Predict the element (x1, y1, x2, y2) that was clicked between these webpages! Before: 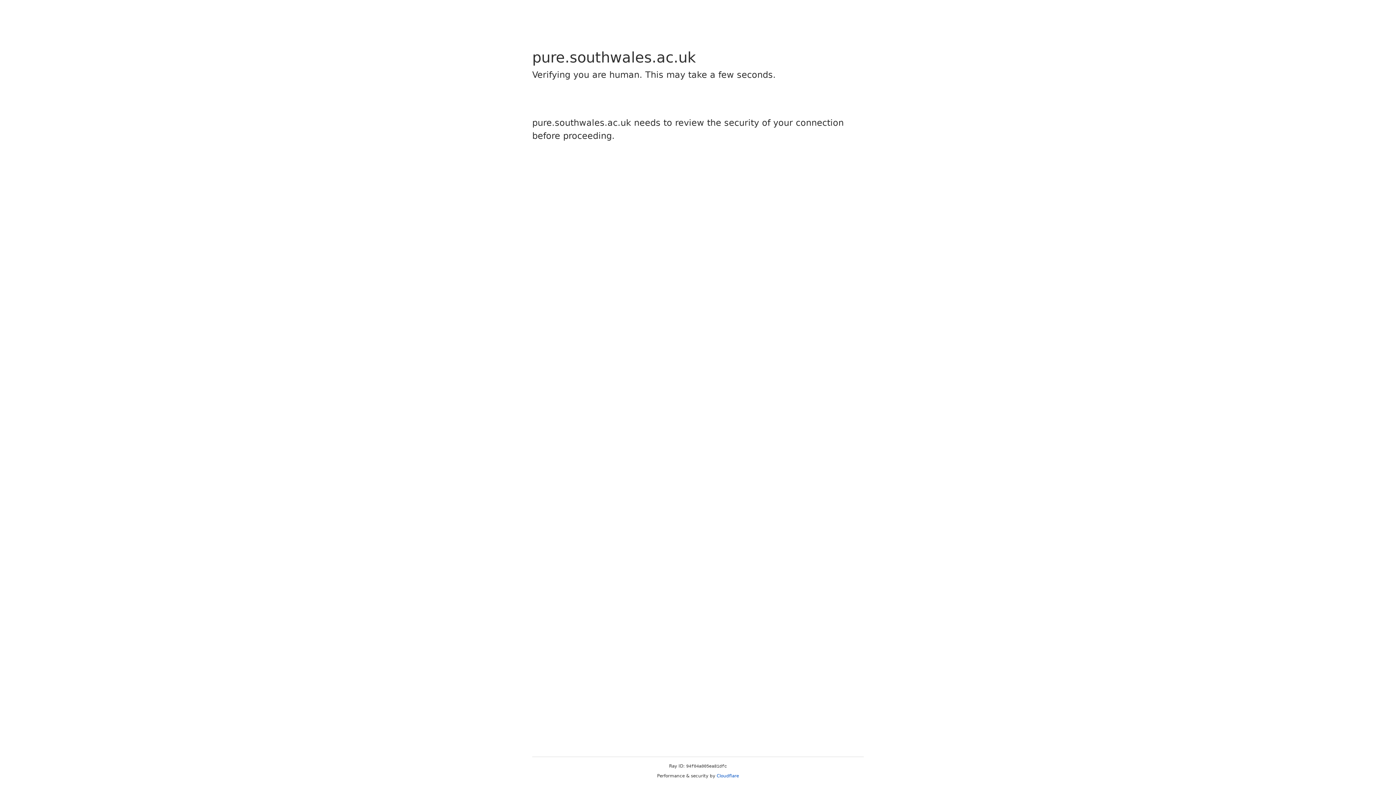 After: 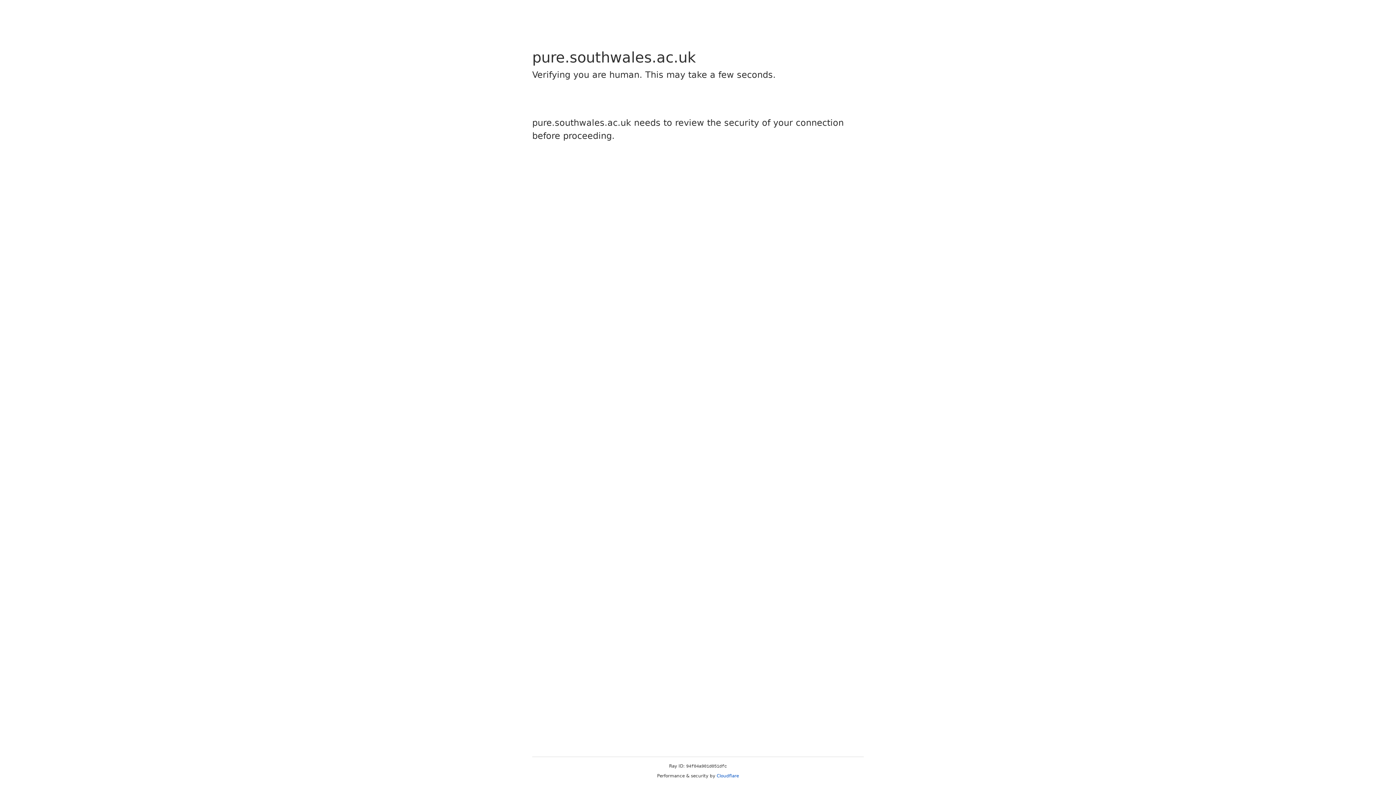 Action: bbox: (716, 773, 739, 778) label: Cloudflare